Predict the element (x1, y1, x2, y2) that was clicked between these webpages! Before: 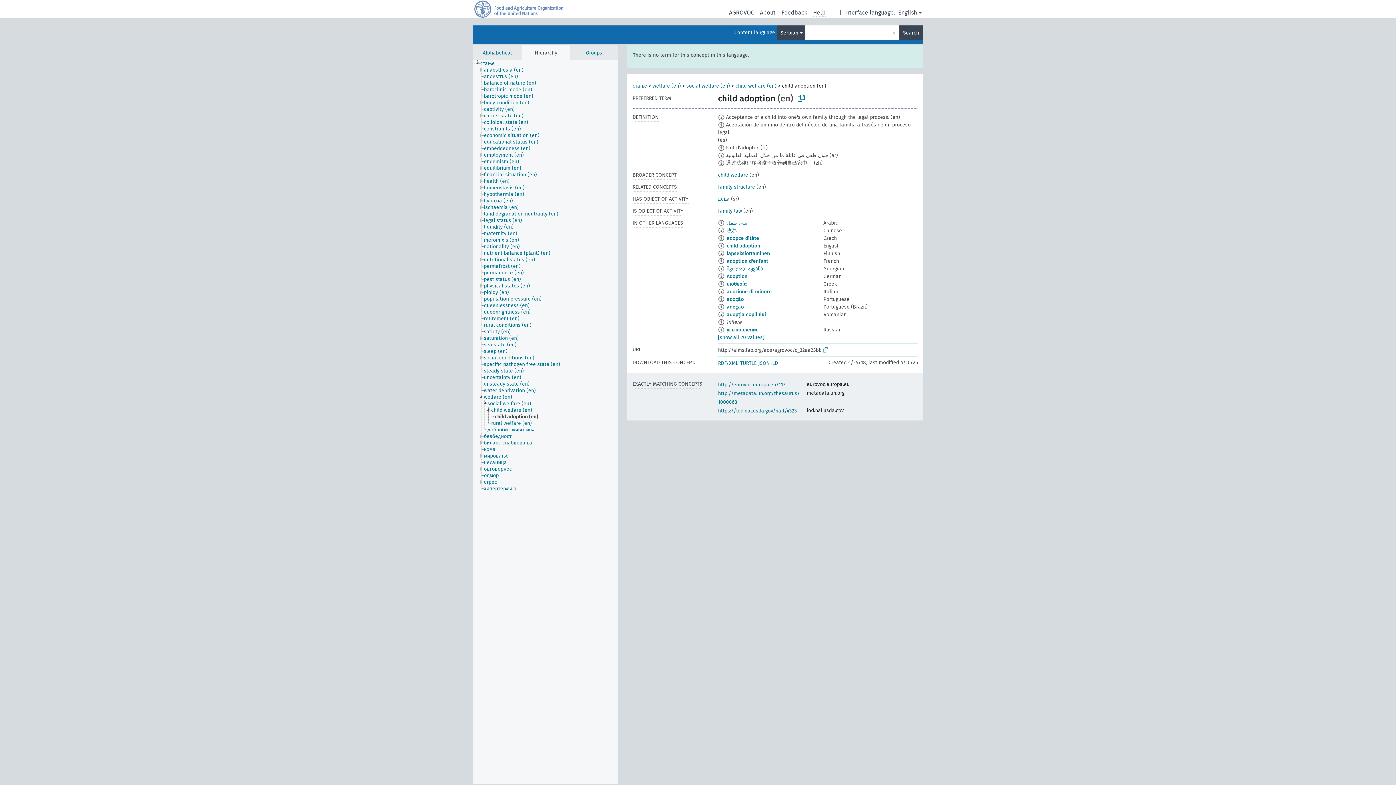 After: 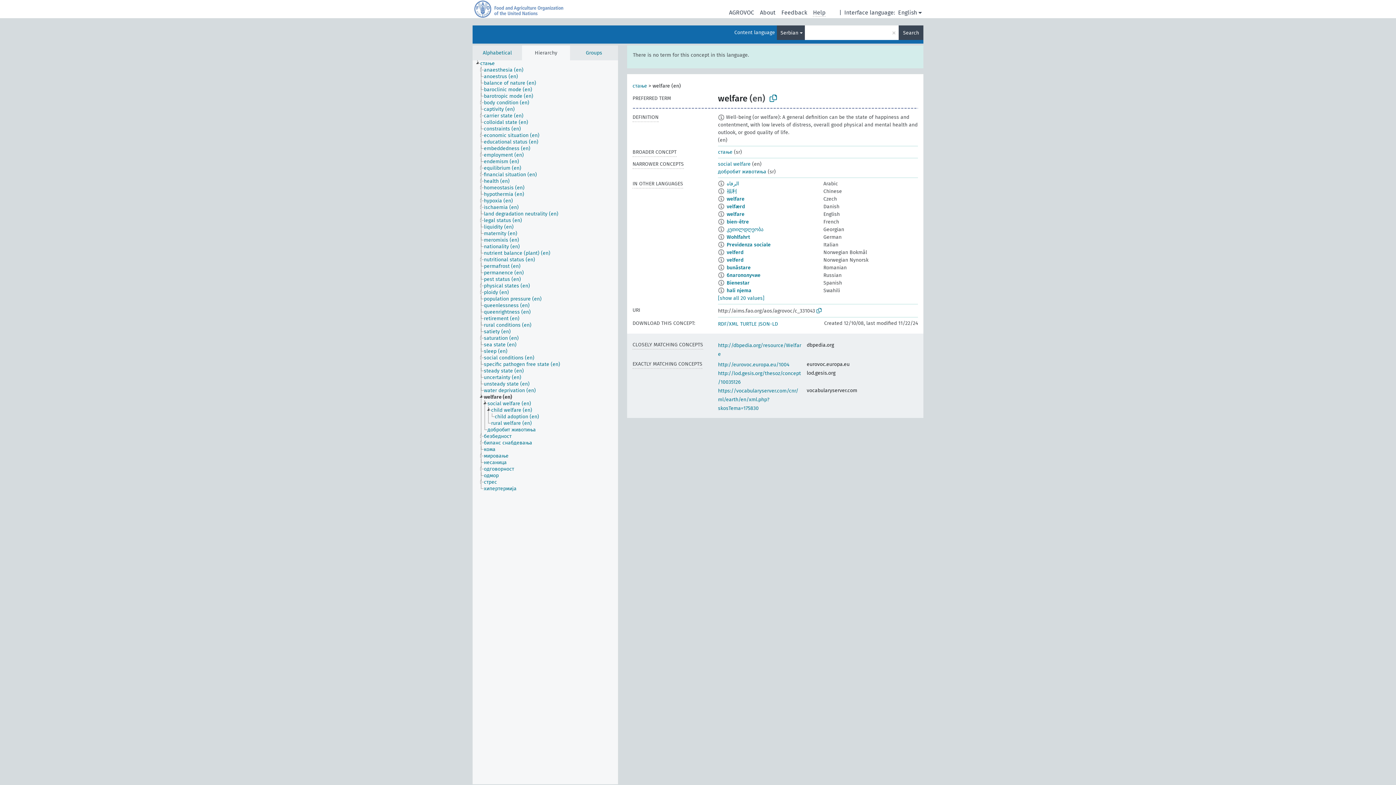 Action: label: welfare (en) bbox: (483, 394, 518, 400)